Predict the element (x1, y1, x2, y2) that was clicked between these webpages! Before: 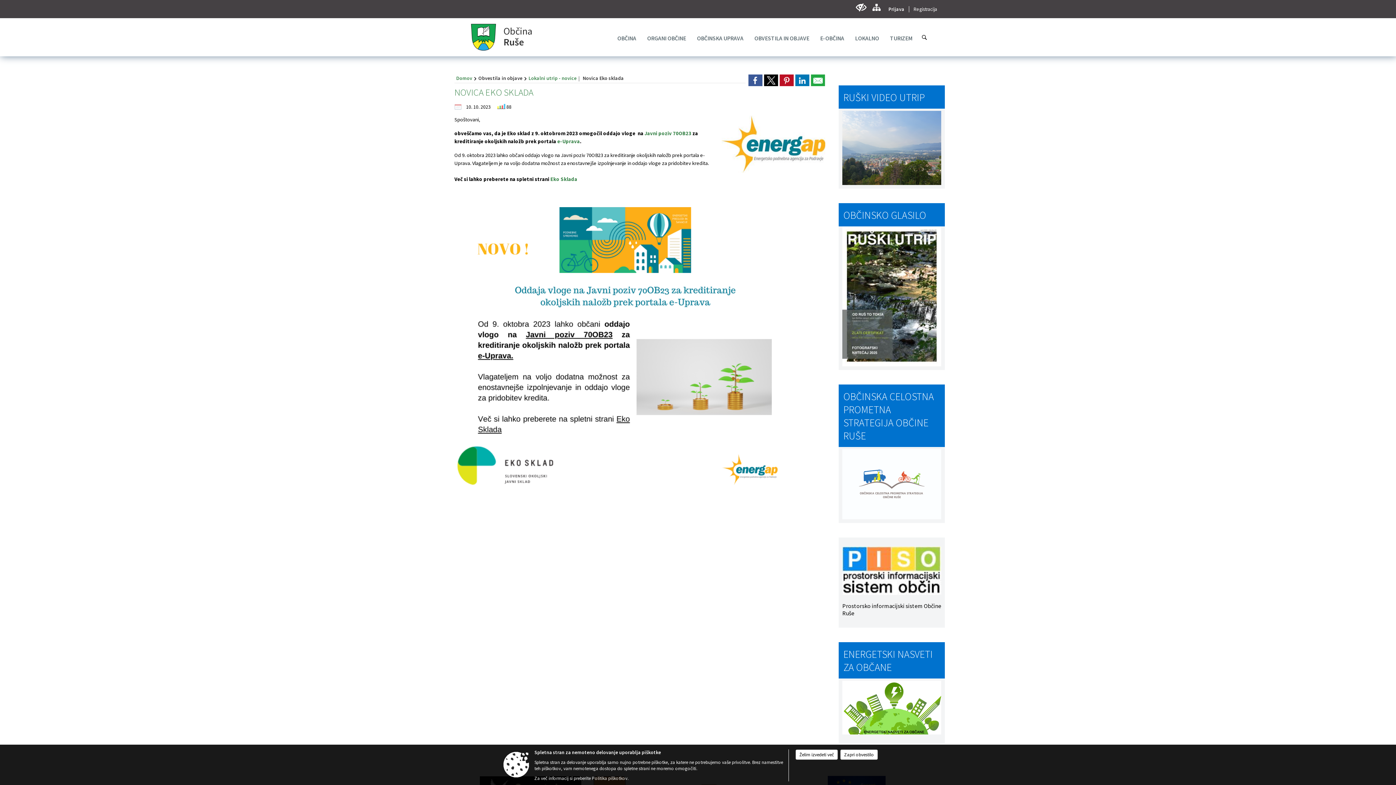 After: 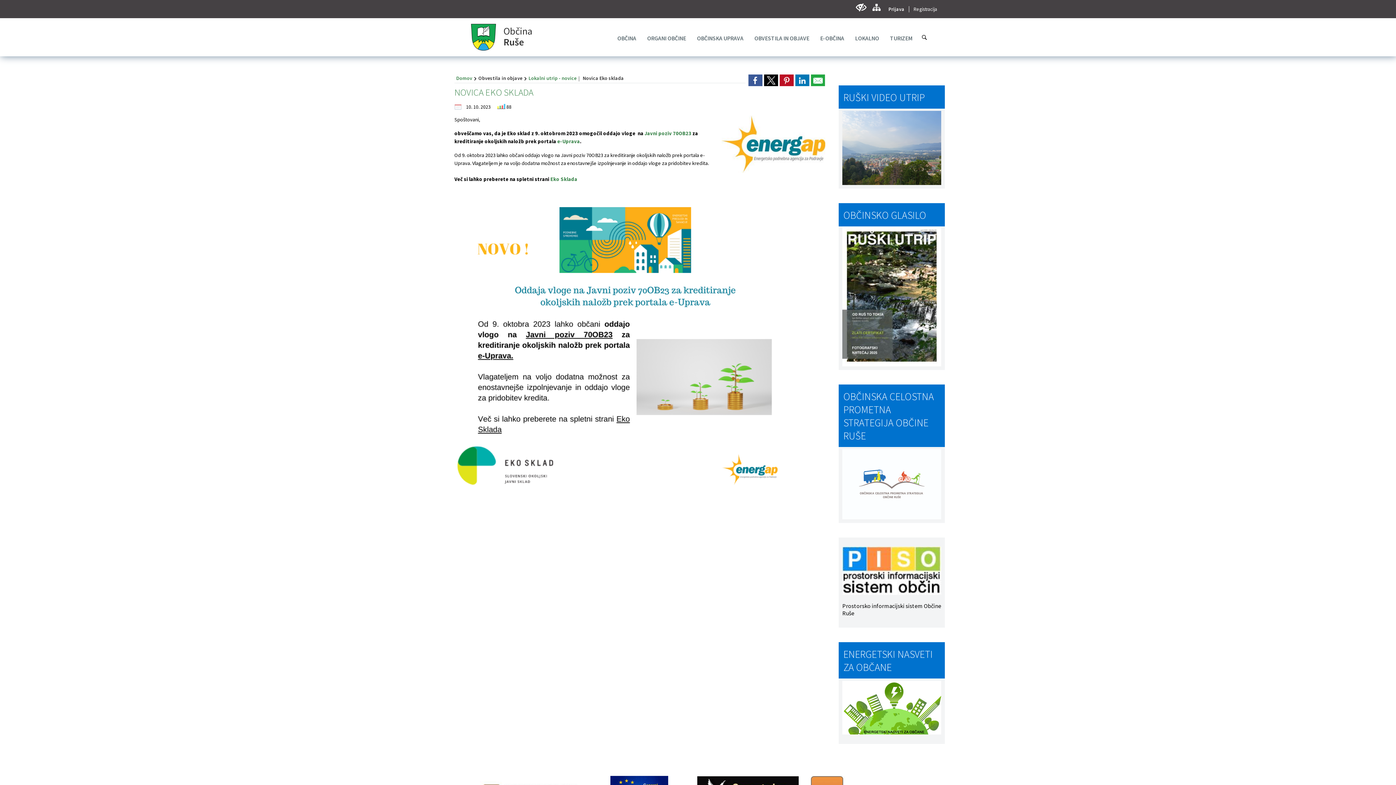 Action: label: Zapri obvestilo bbox: (840, 749, 878, 760)